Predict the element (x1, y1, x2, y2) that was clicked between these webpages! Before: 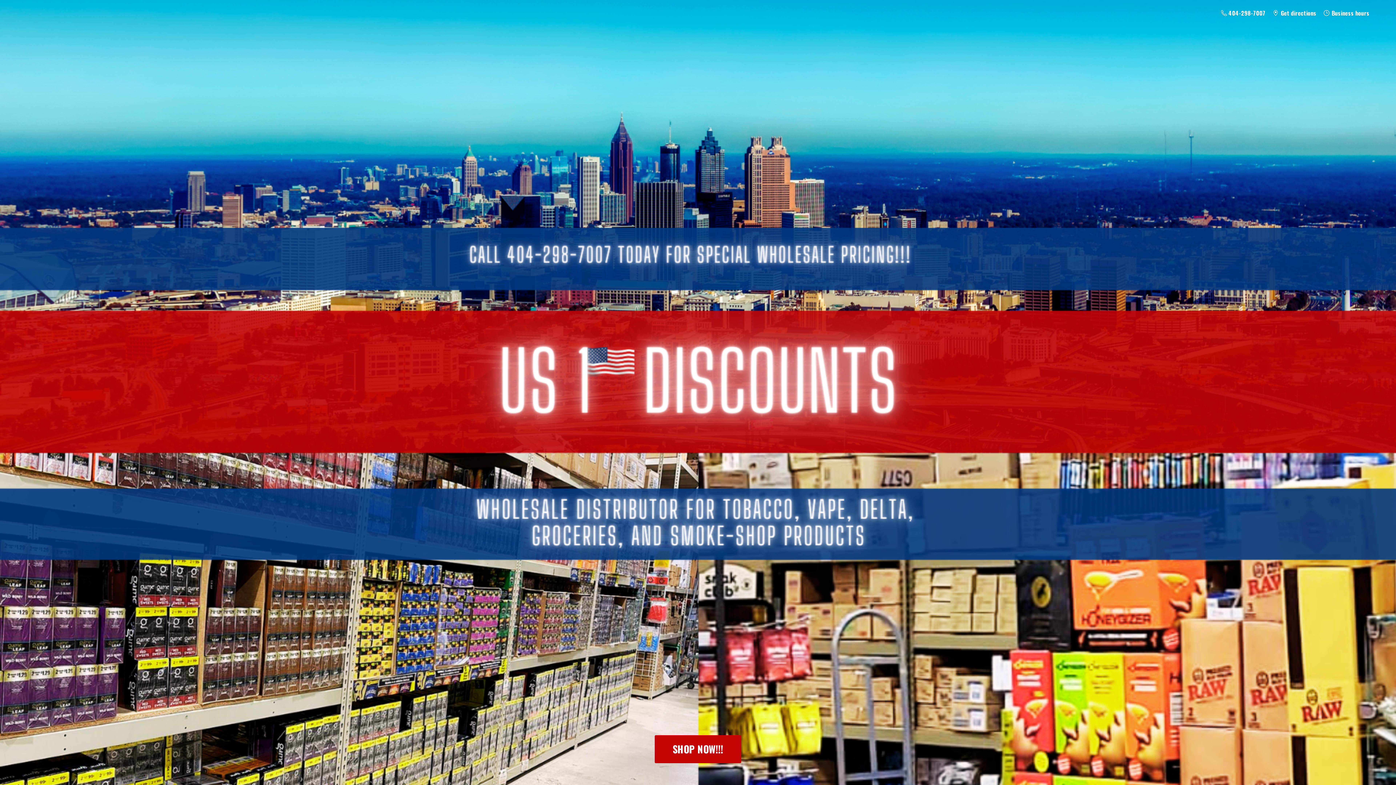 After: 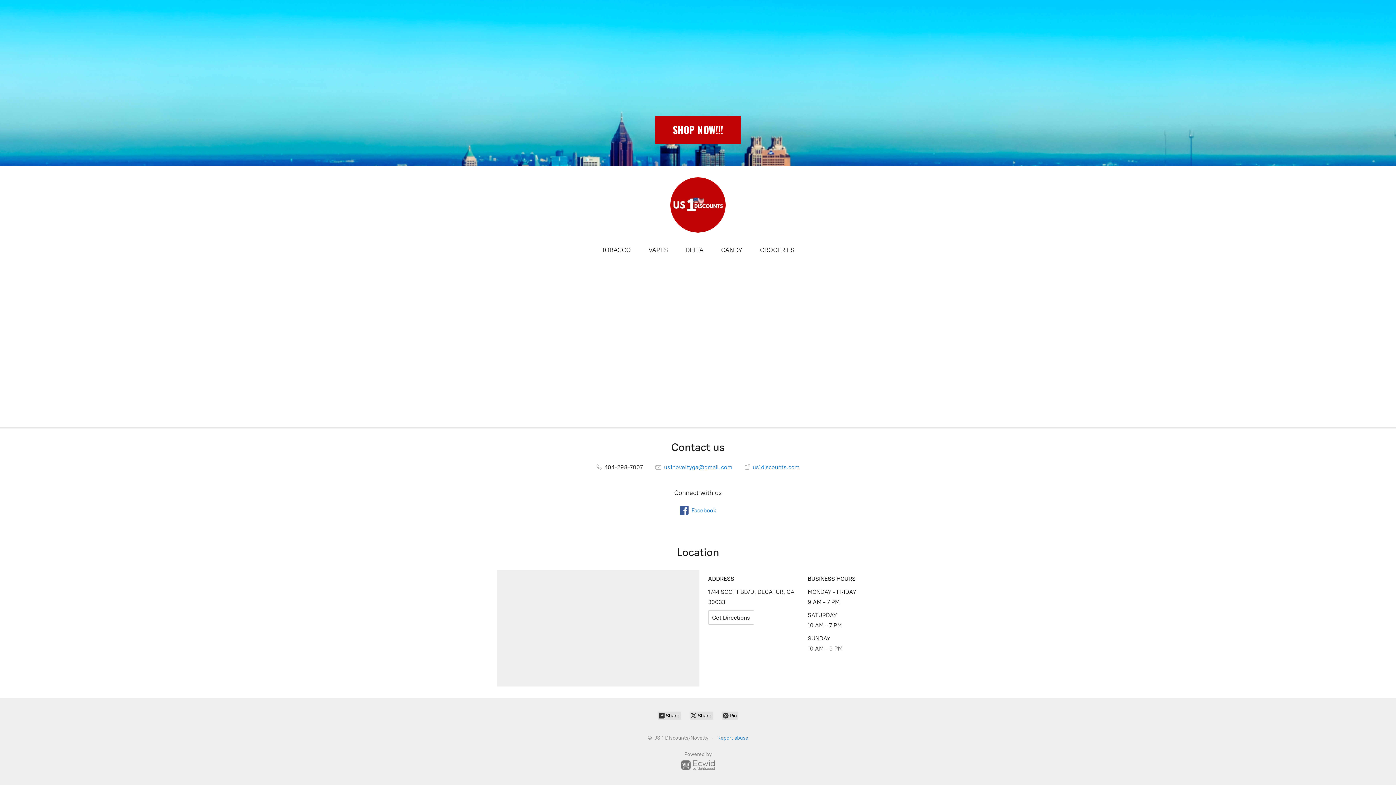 Action: bbox: (1320, 7, 1373, 18) label:  Business hours